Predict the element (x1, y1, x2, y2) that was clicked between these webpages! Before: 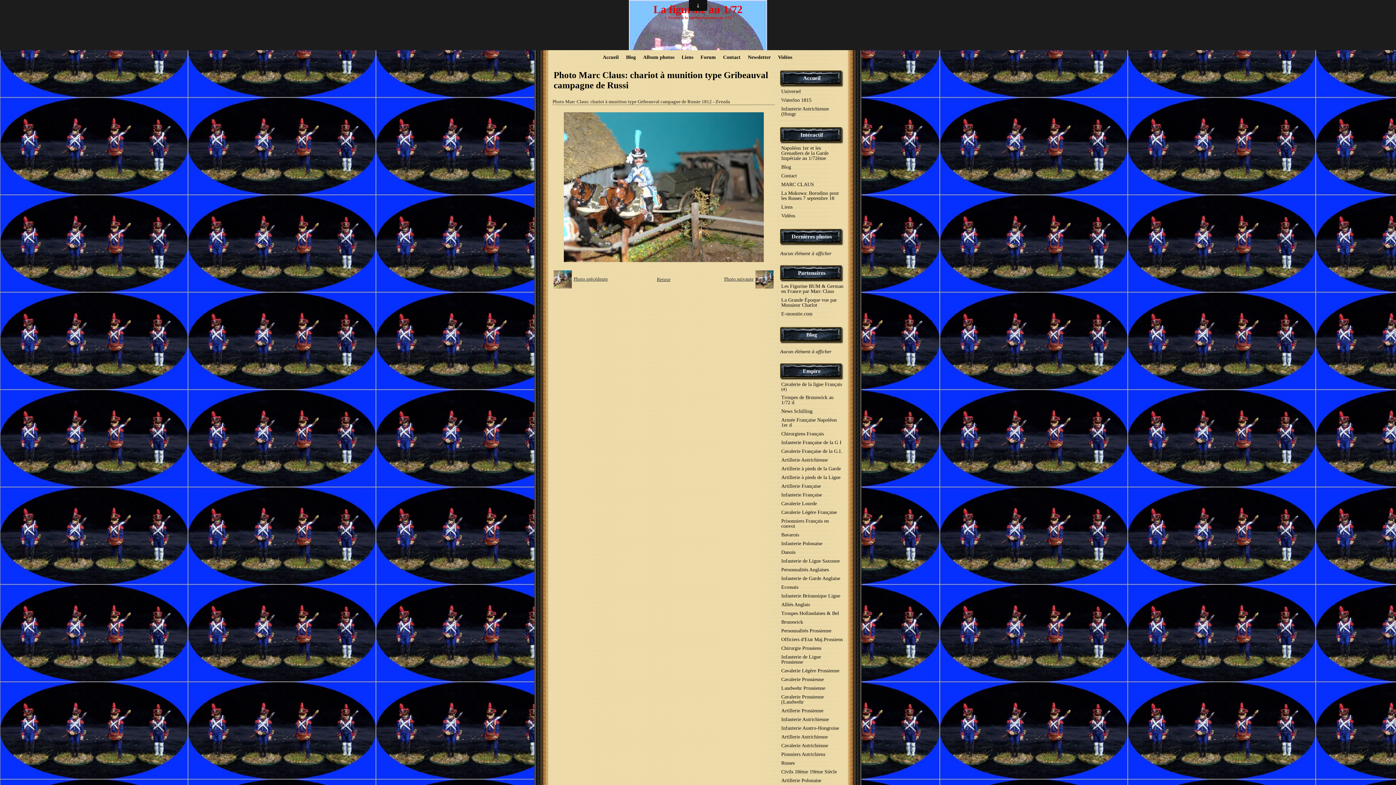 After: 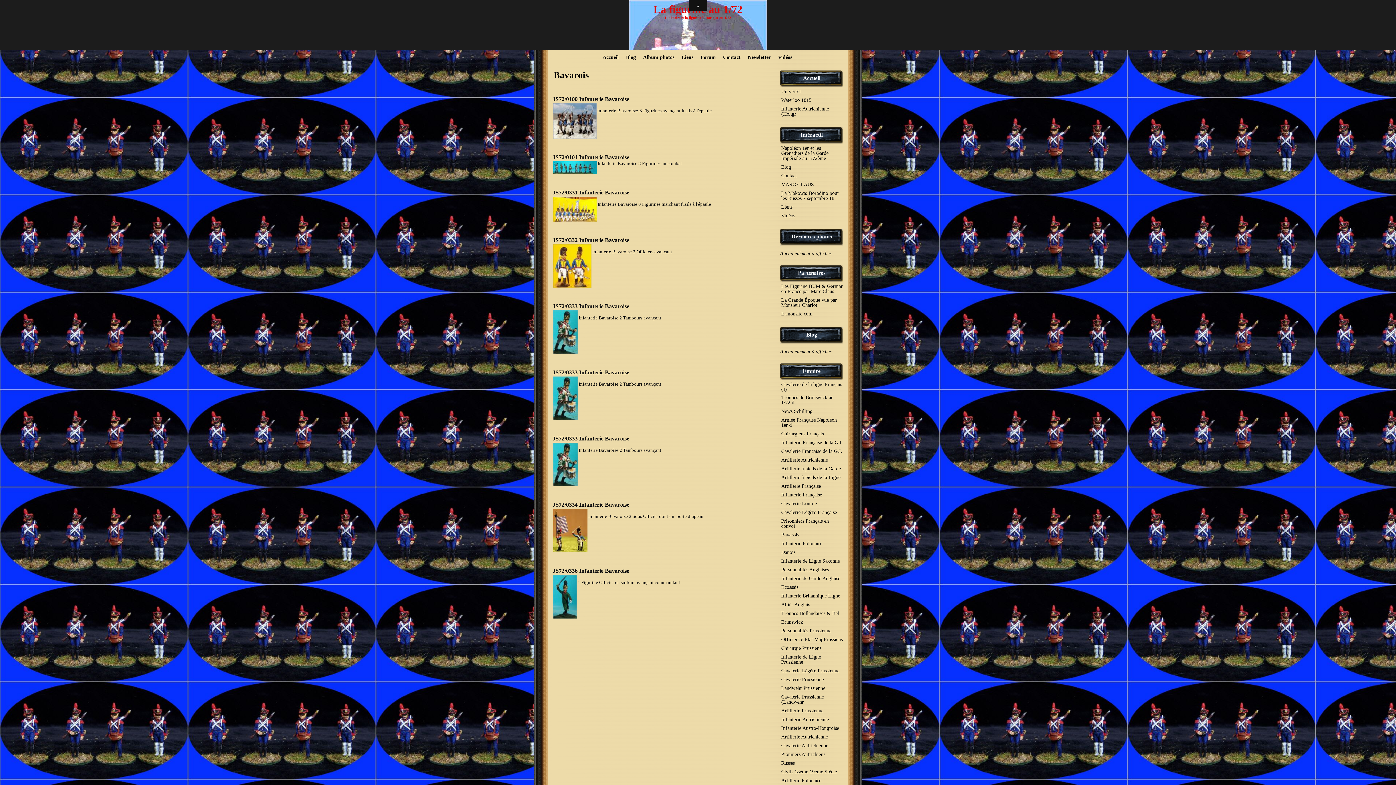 Action: label: Bavarois bbox: (780, 530, 843, 539)